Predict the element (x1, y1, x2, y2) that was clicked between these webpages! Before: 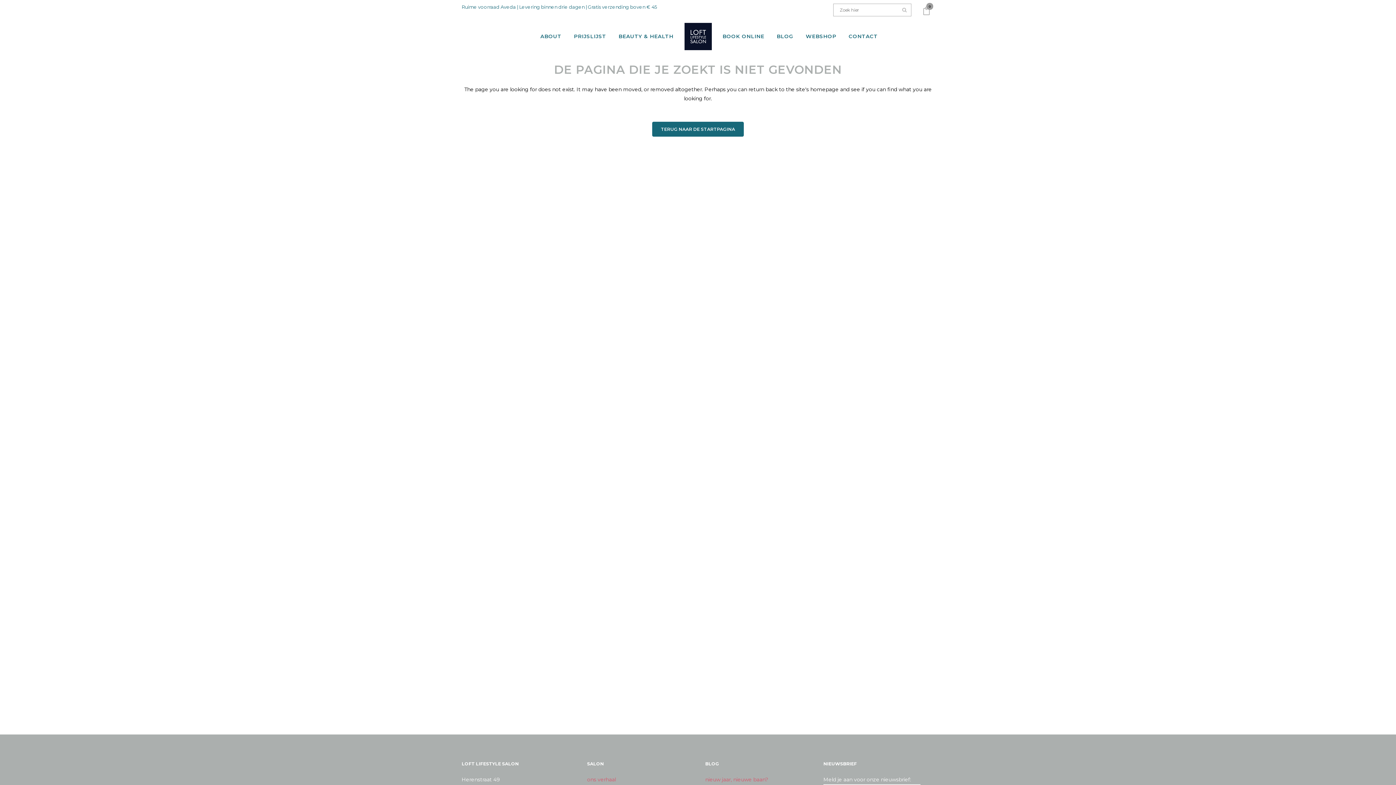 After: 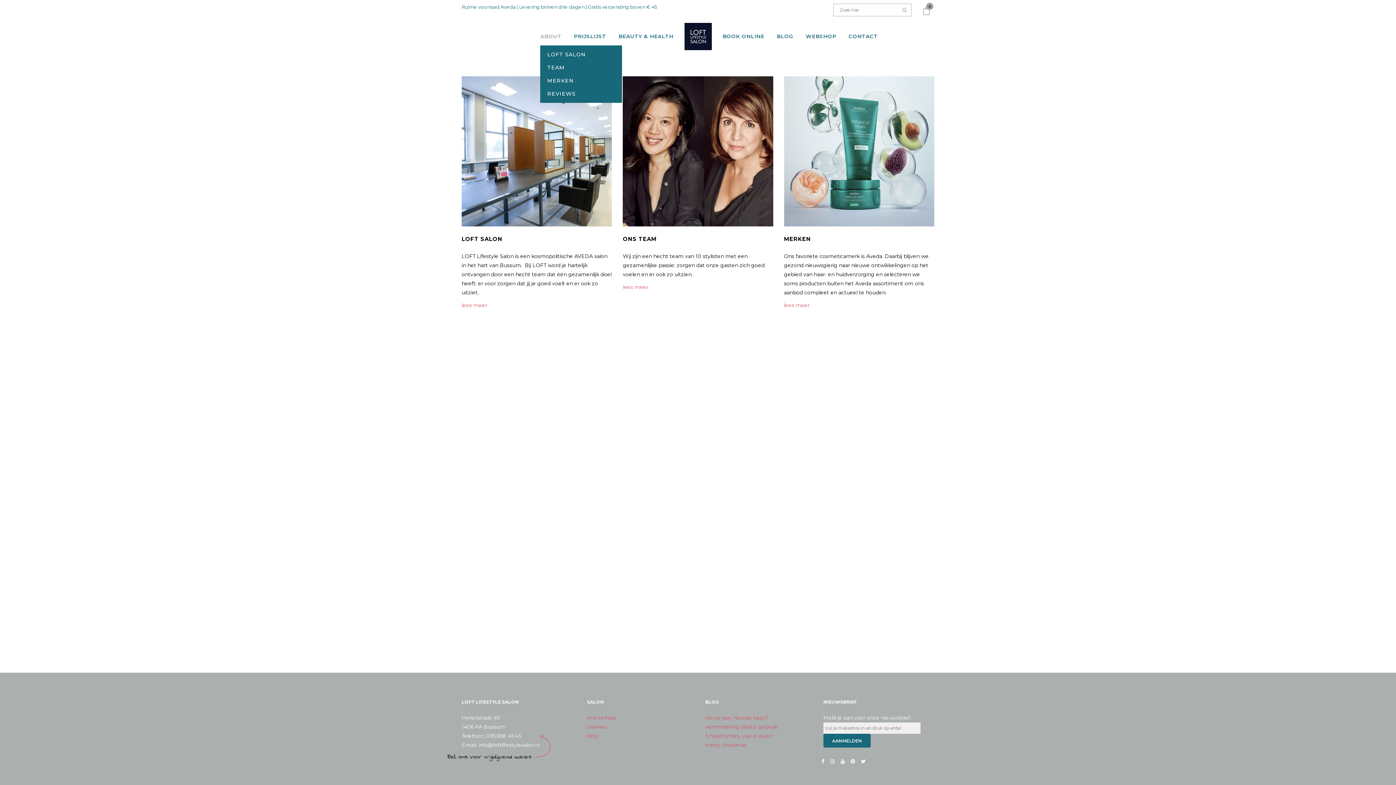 Action: bbox: (534, 18, 567, 54) label: ABOUT